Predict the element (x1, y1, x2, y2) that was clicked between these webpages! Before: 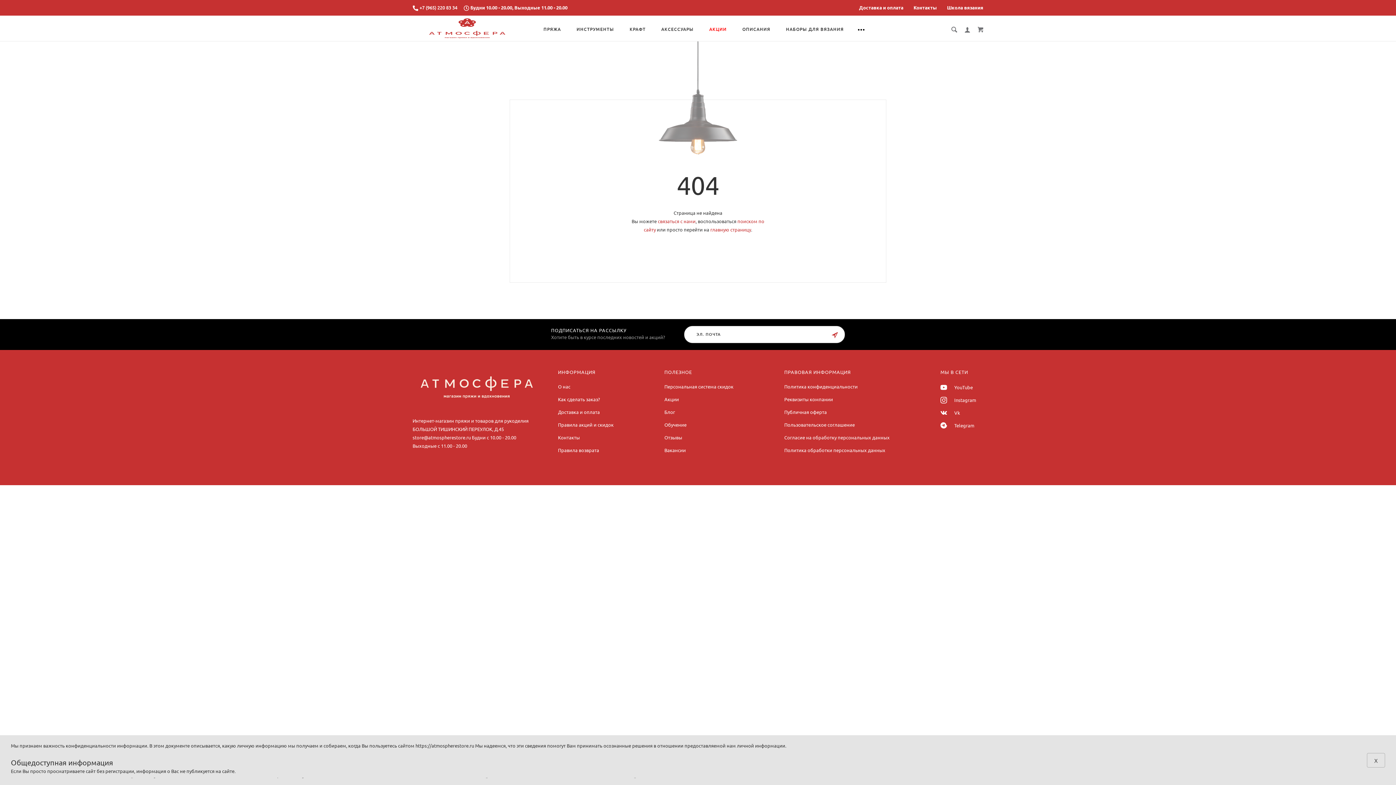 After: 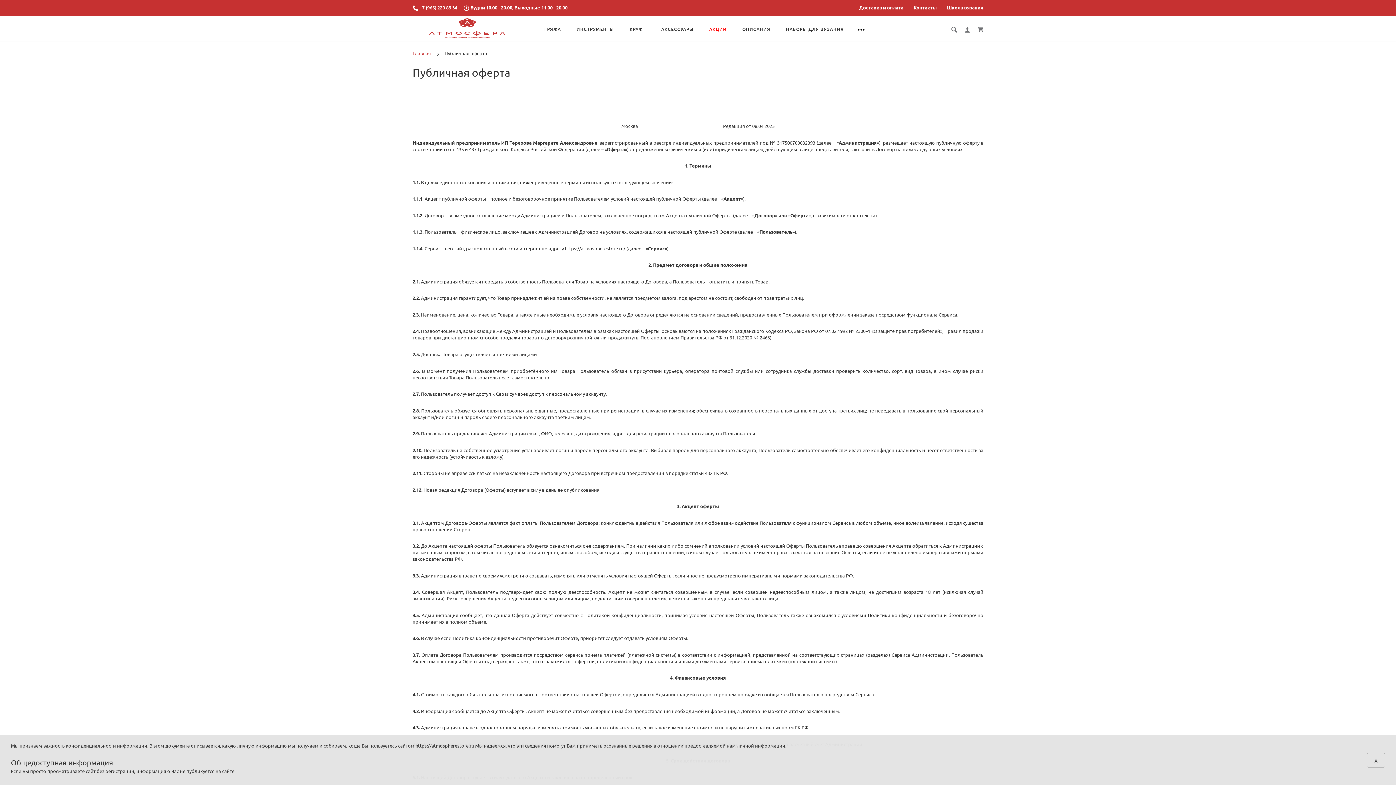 Action: label: Публичная оферта bbox: (784, 409, 827, 415)